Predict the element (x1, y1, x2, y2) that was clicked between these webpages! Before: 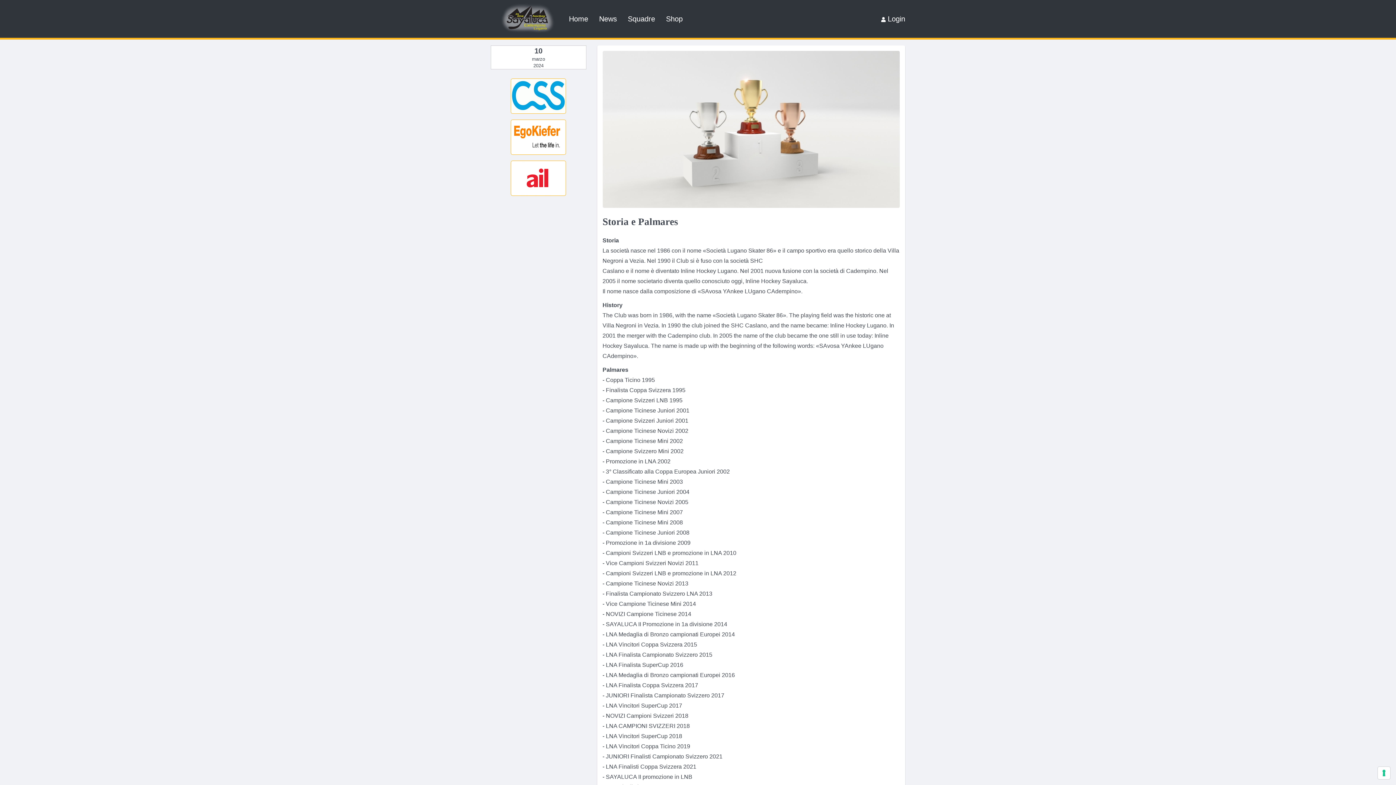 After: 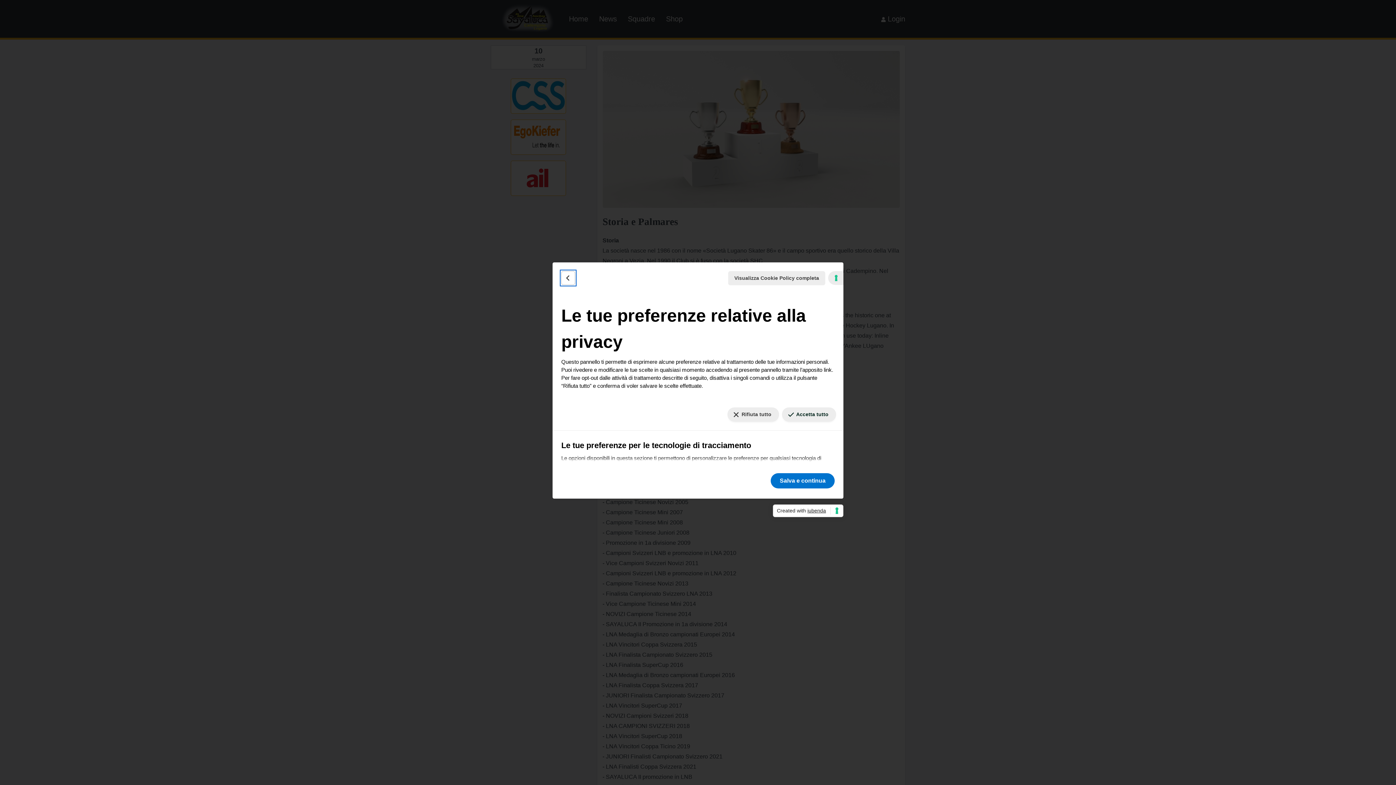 Action: bbox: (1378, 767, 1390, 779) label: Le tue preferenze per le tecnologie di tracciamento